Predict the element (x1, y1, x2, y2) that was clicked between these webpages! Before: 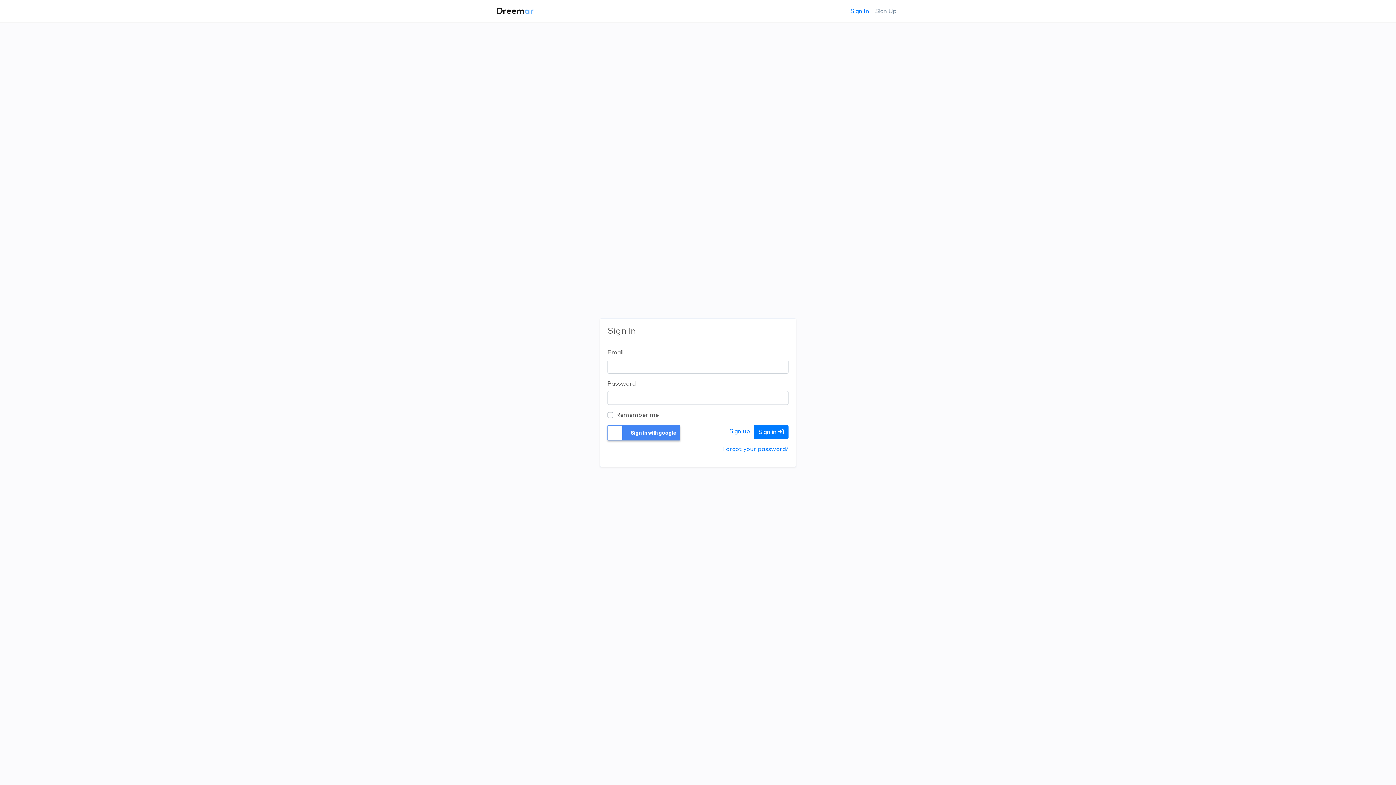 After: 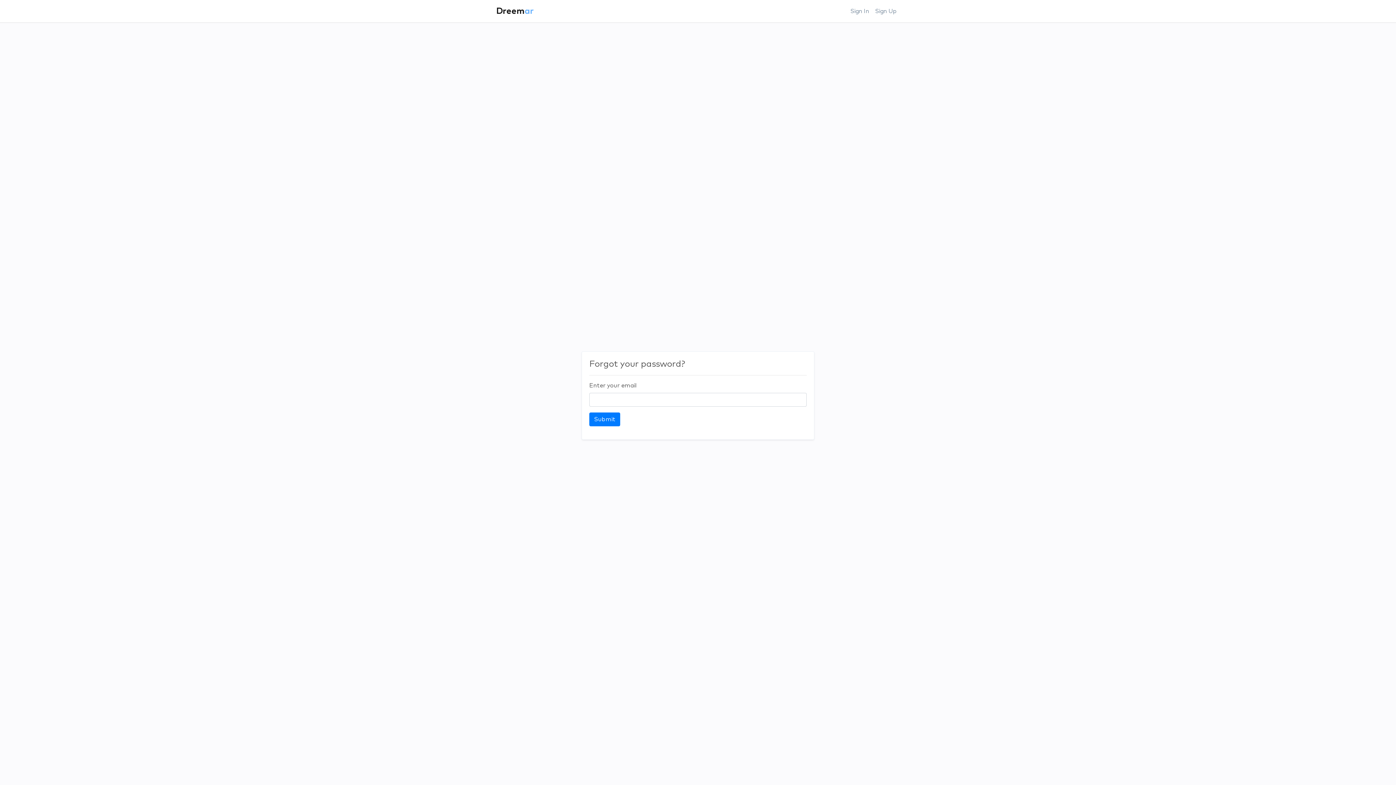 Action: label: Forgot your password? bbox: (722, 446, 788, 452)